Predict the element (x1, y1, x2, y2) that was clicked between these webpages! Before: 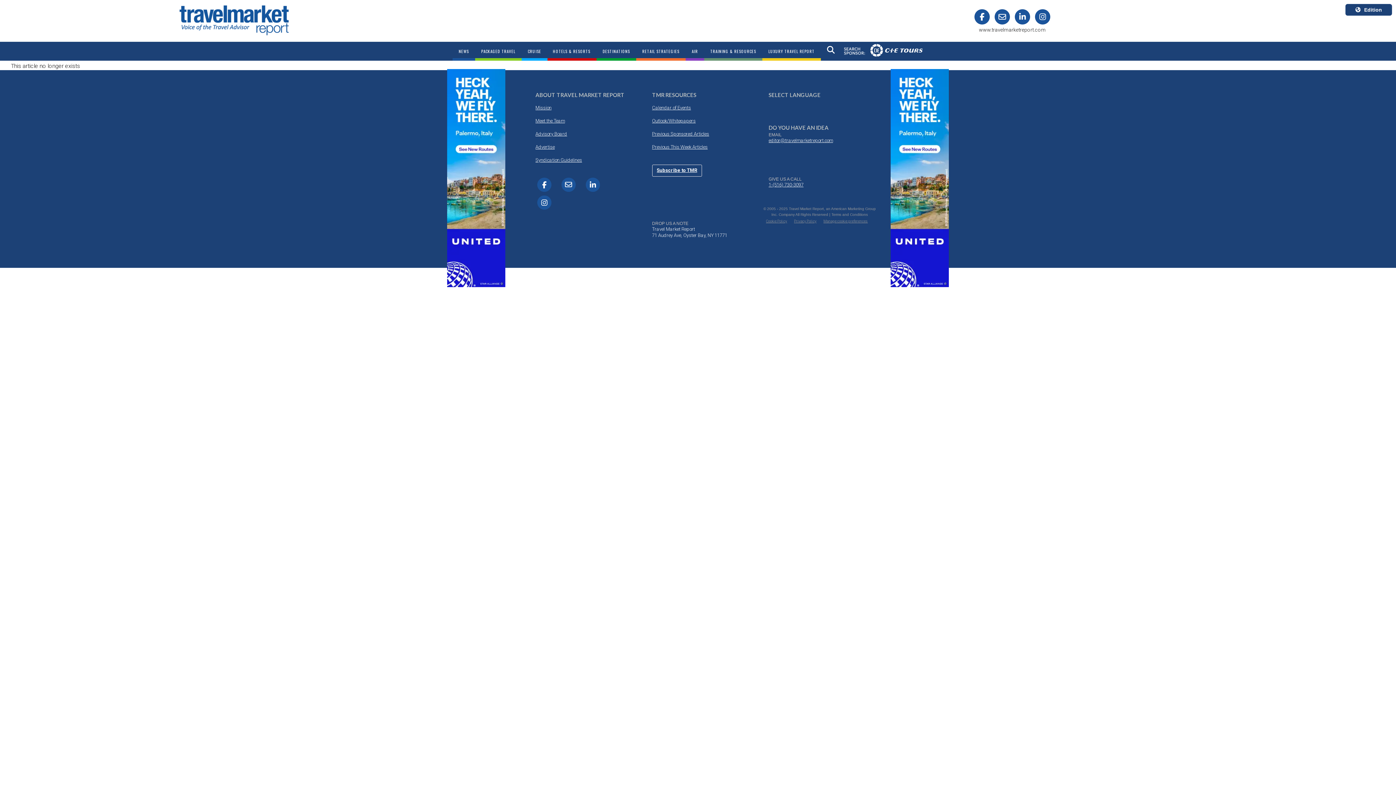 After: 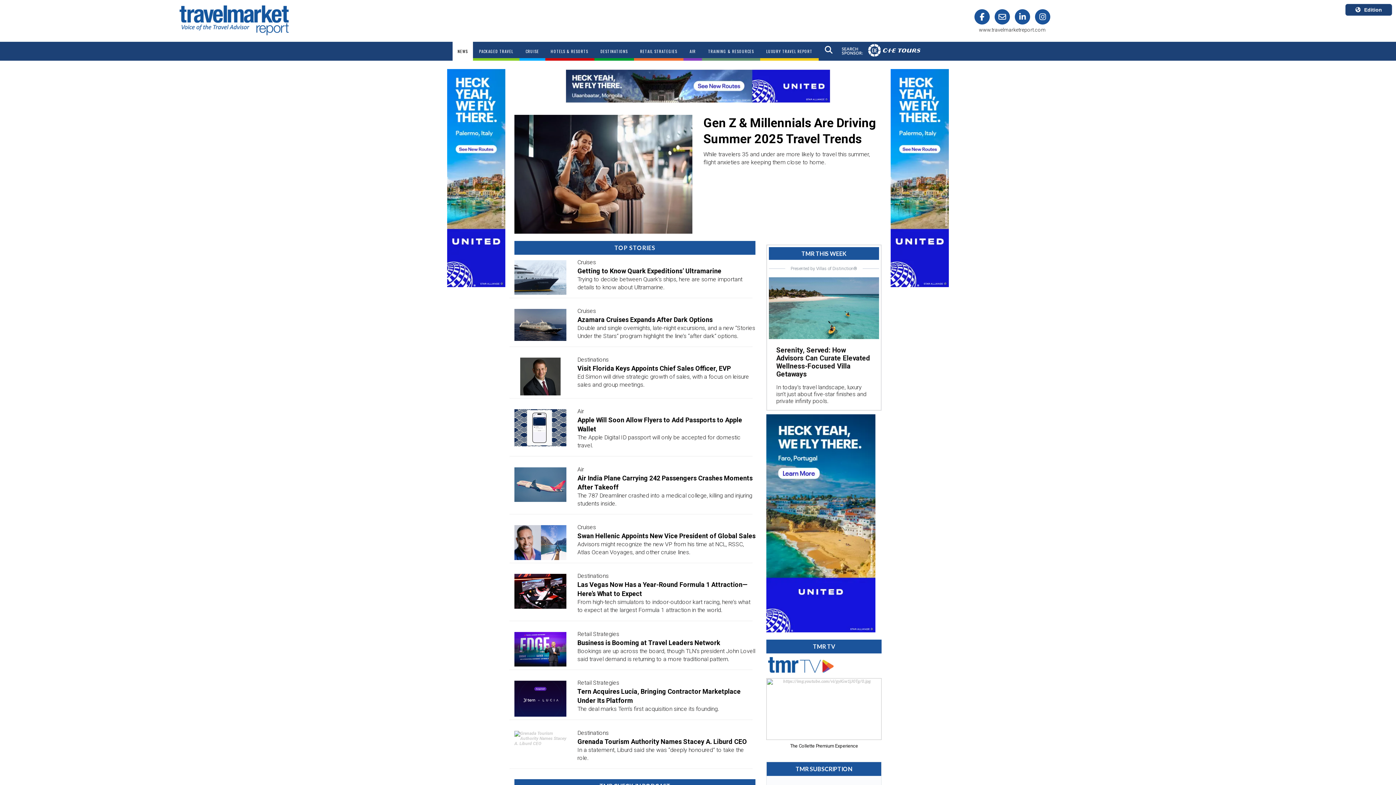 Action: label: NEWS bbox: (452, 41, 475, 60)